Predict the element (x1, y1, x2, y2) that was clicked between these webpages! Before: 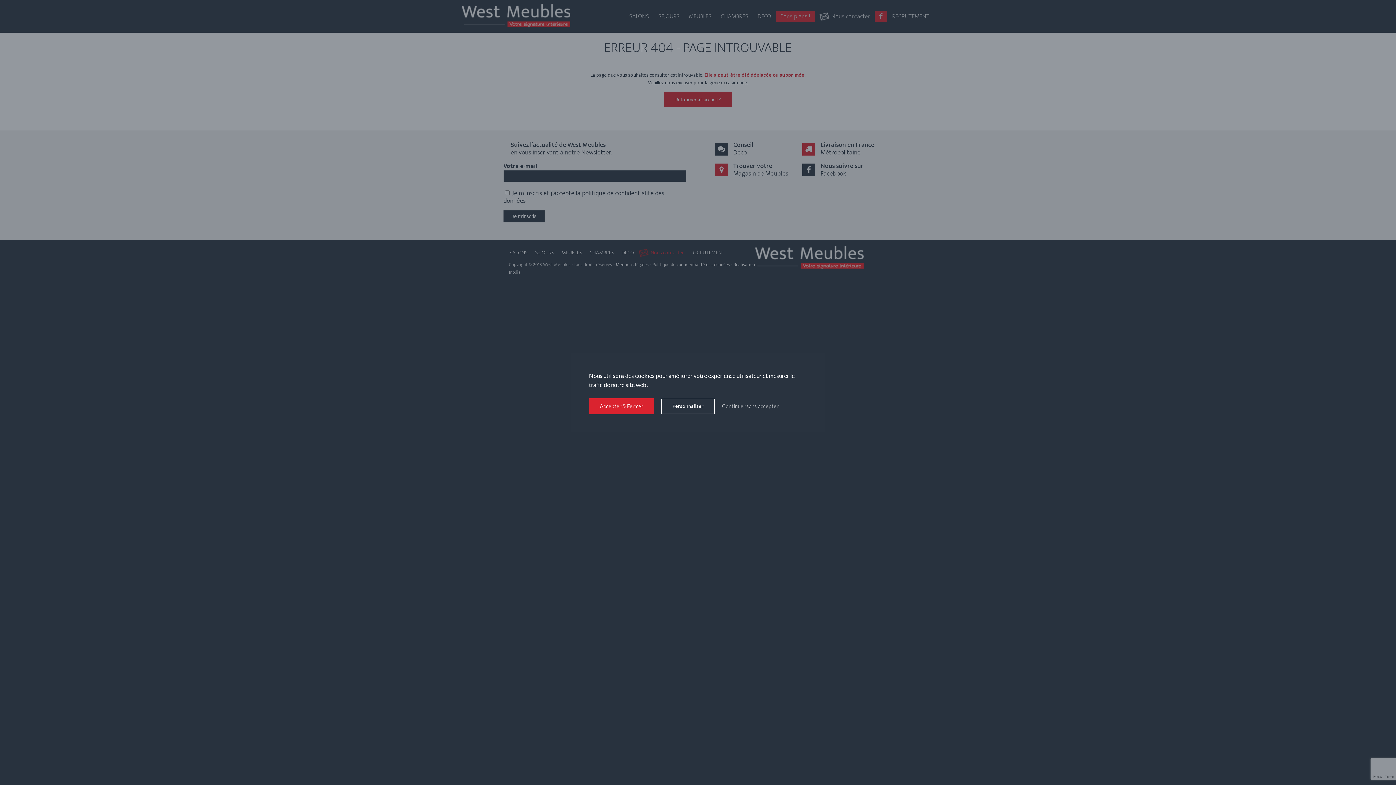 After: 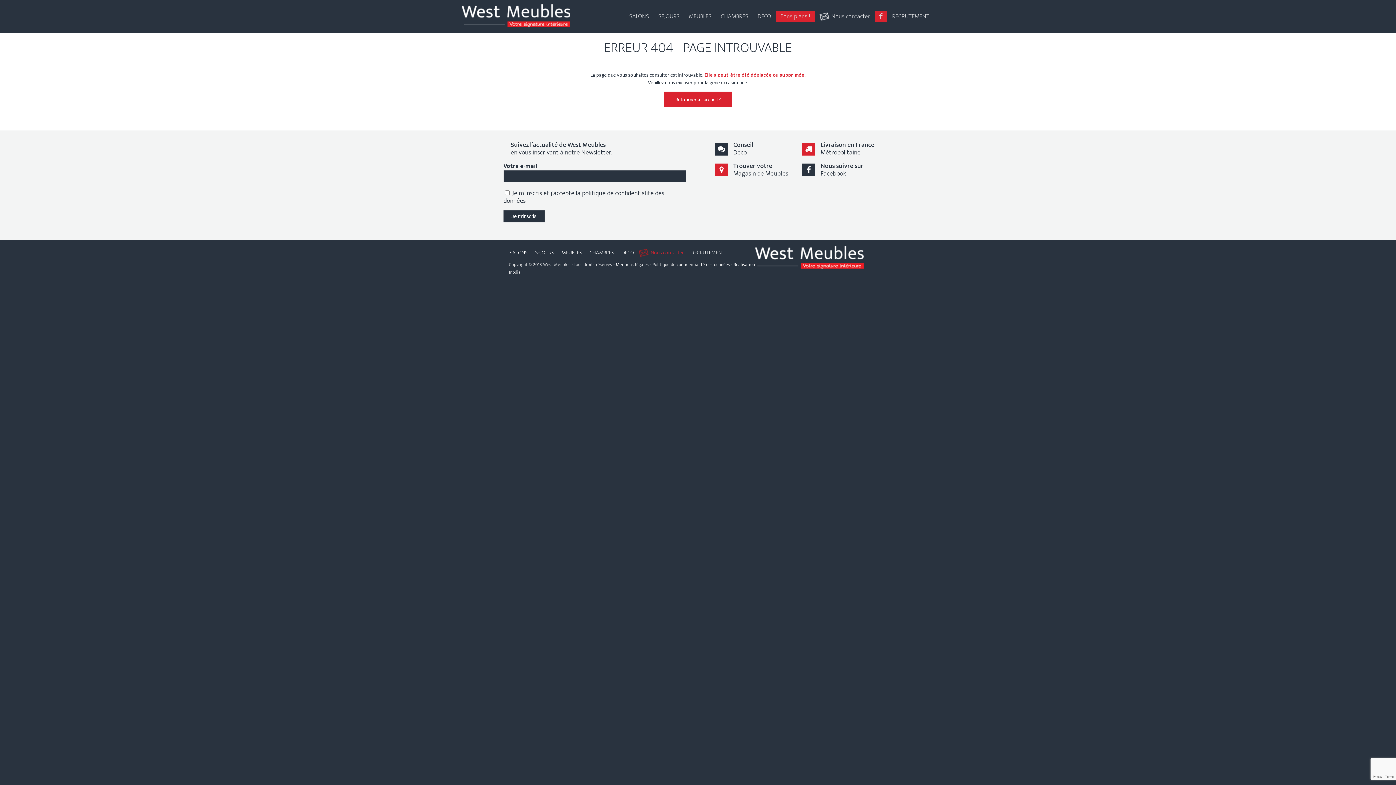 Action: label: Continuer sans accepter bbox: (722, 402, 778, 410)